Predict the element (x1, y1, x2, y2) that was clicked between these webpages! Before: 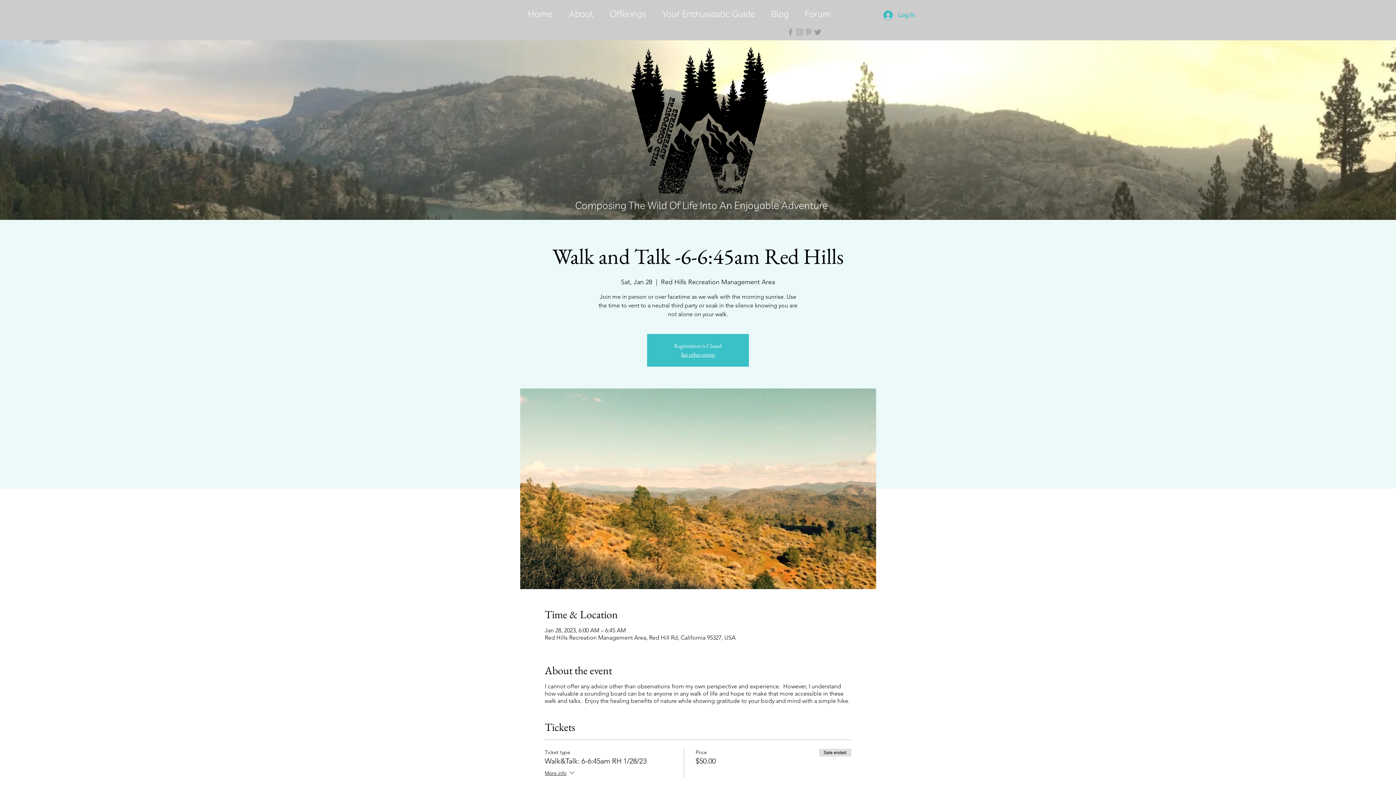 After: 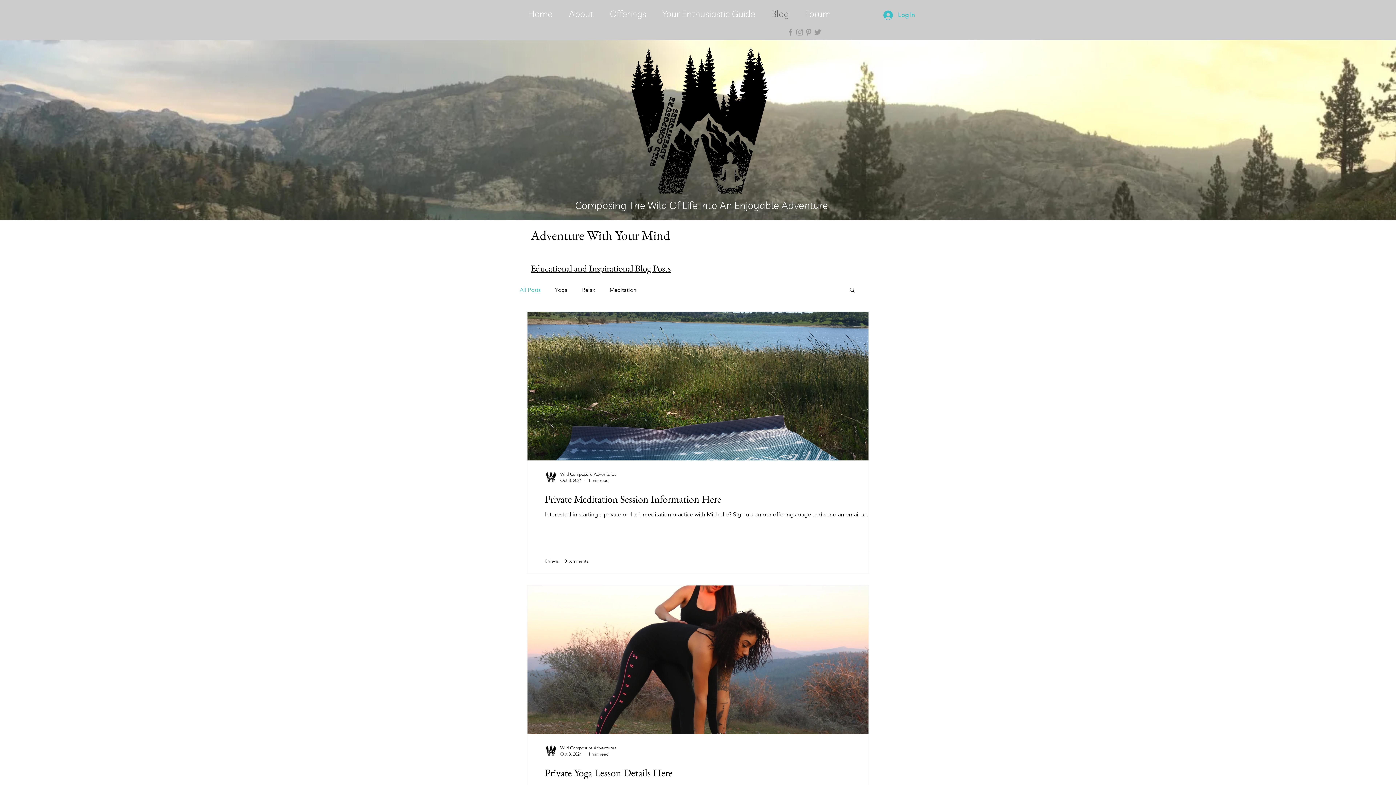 Action: bbox: (763, 7, 797, 20) label: Blog